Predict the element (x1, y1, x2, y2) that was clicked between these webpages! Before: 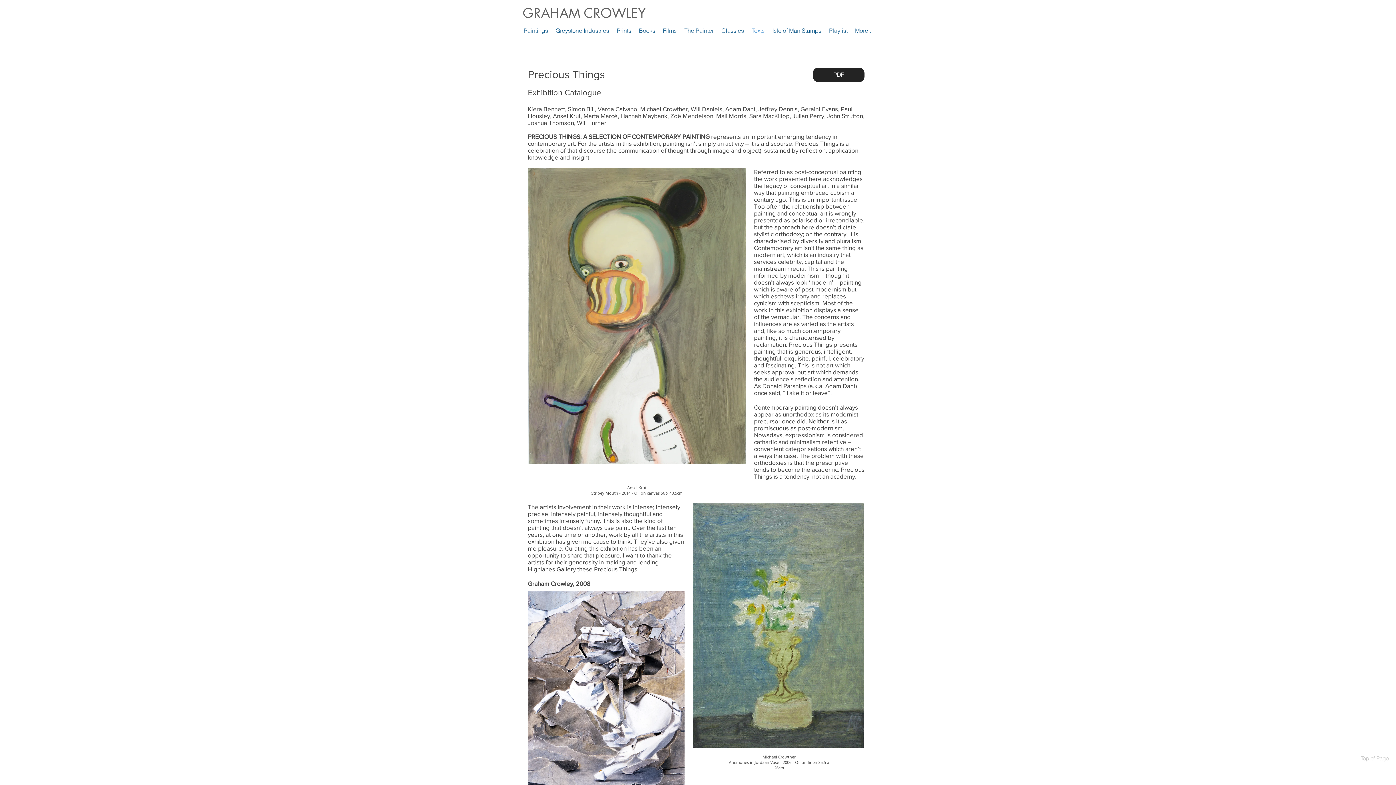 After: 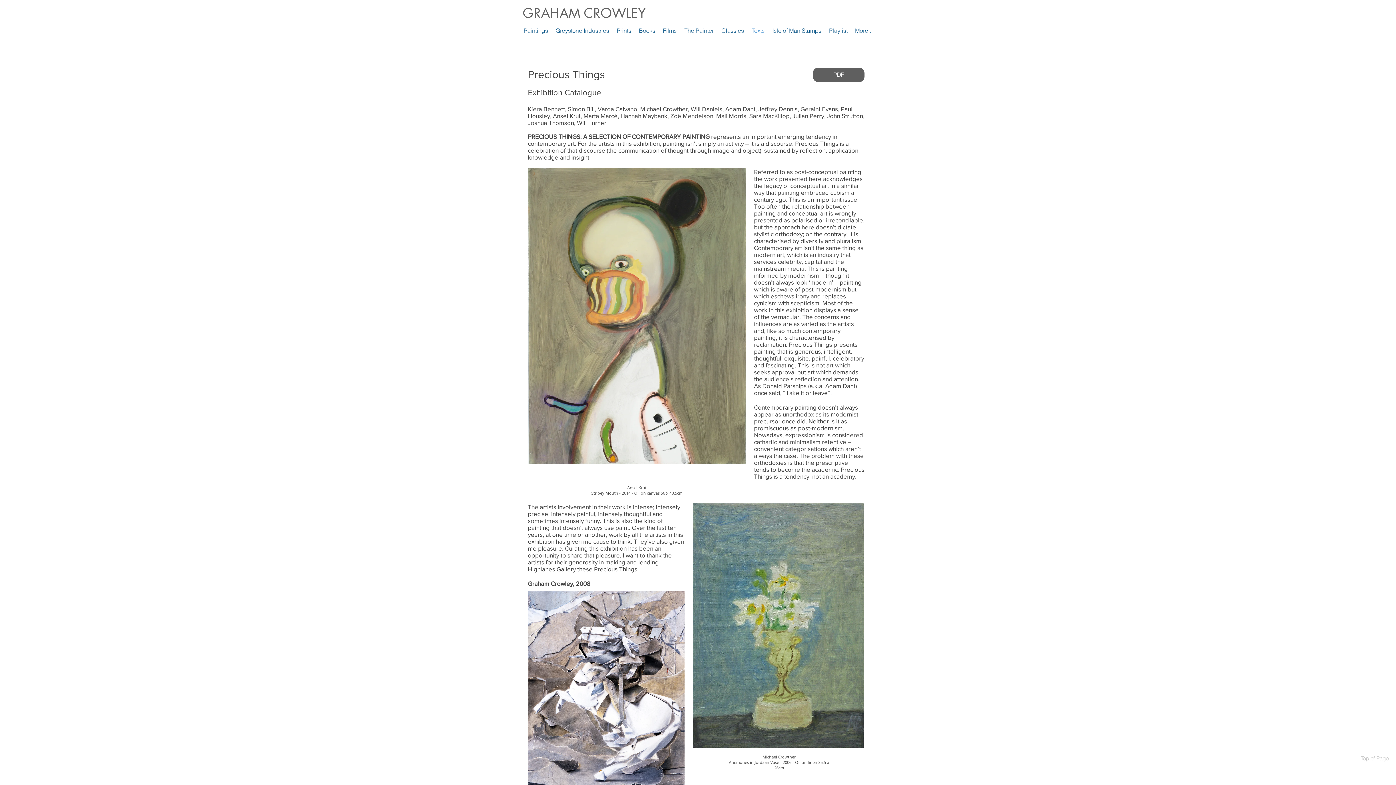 Action: bbox: (813, 67, 864, 82) label: PDF